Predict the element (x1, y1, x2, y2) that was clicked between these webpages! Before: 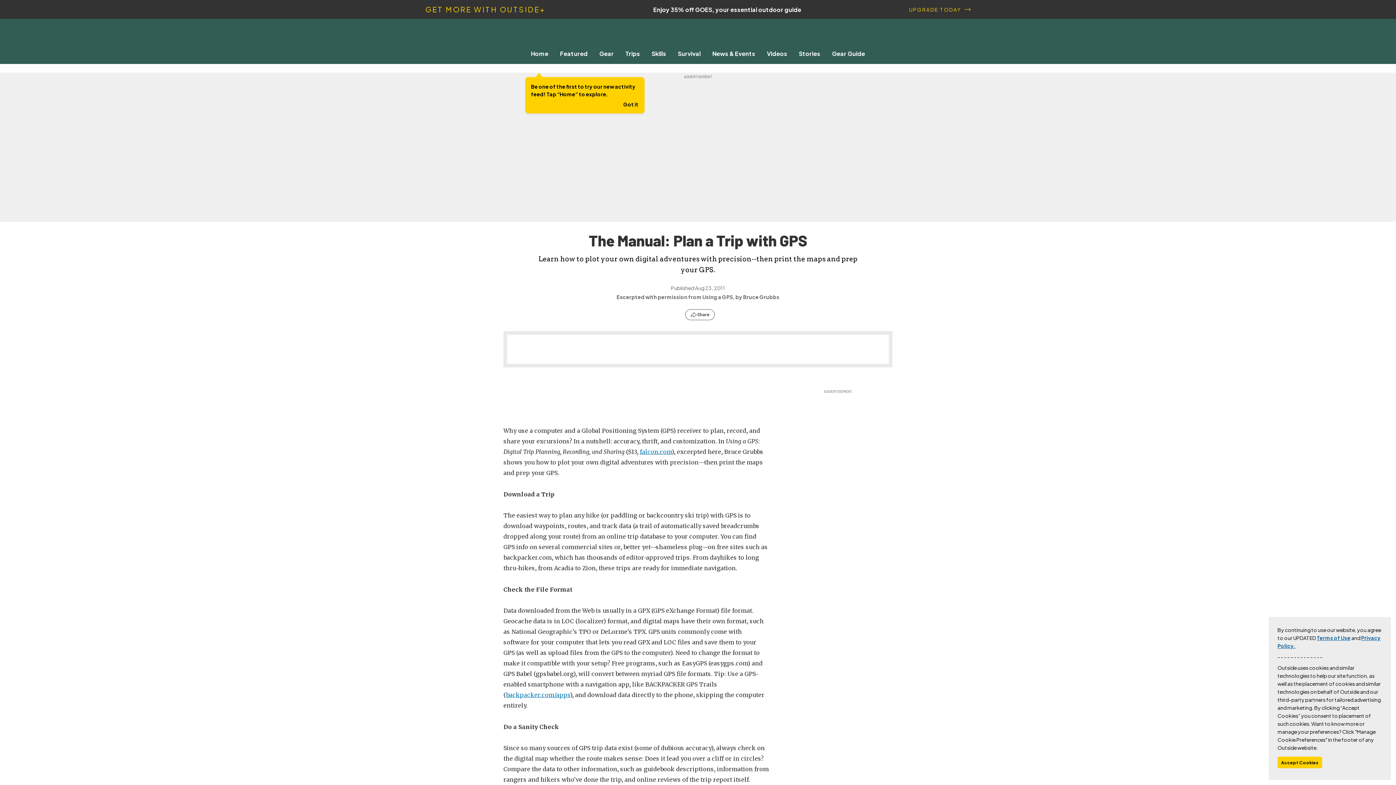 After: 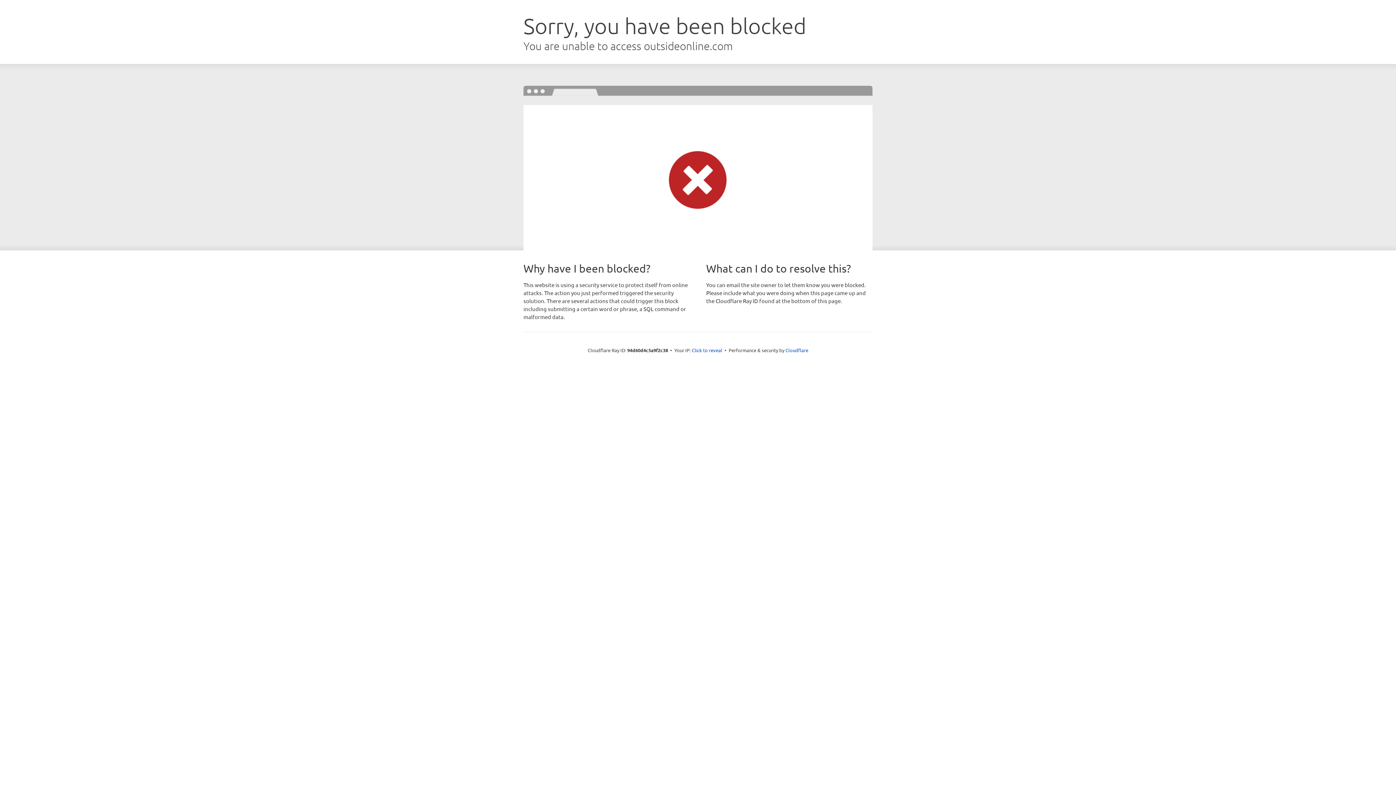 Action: bbox: (706, 49, 761, 57) label: News & Events